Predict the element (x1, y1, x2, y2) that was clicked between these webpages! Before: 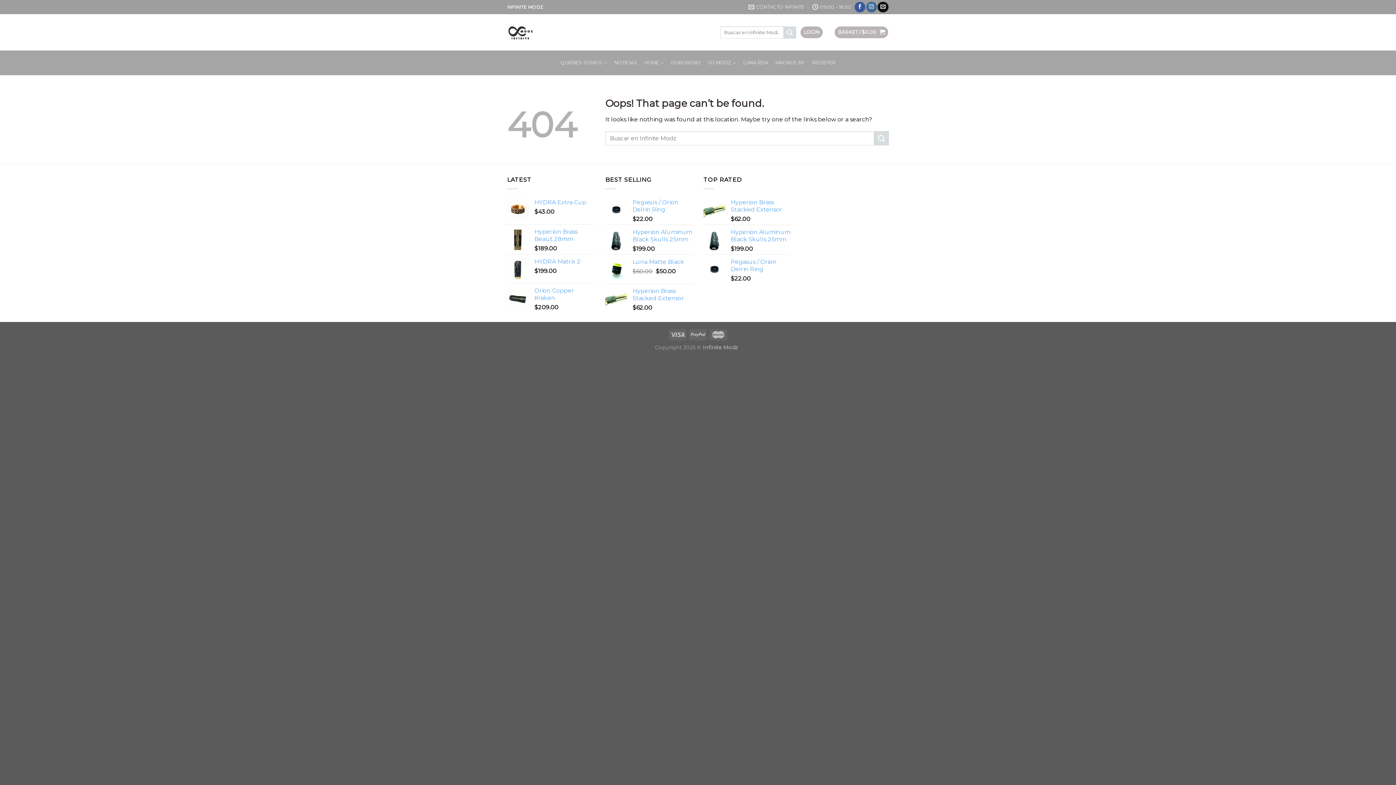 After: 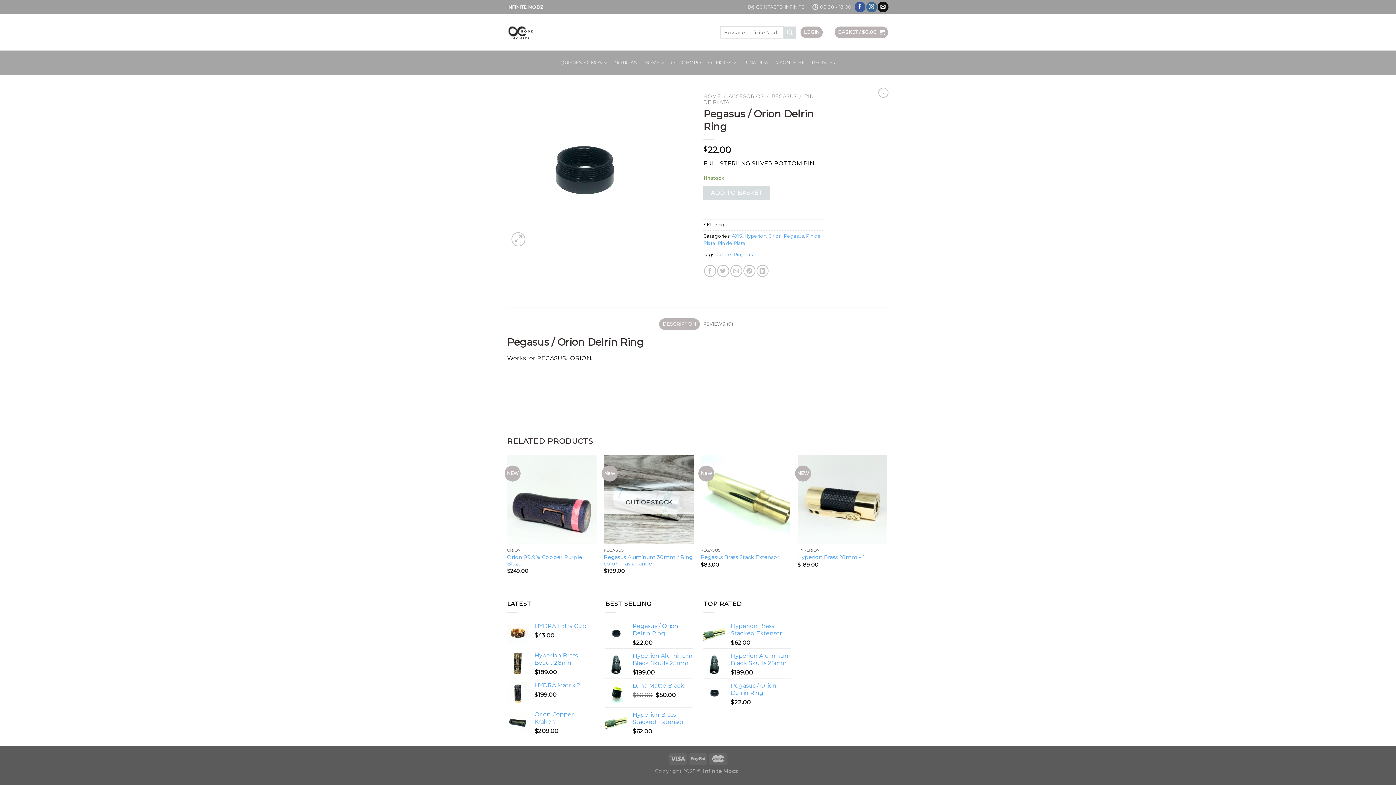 Action: bbox: (730, 258, 790, 272) label: Pegasus / Orion Delrin Ring